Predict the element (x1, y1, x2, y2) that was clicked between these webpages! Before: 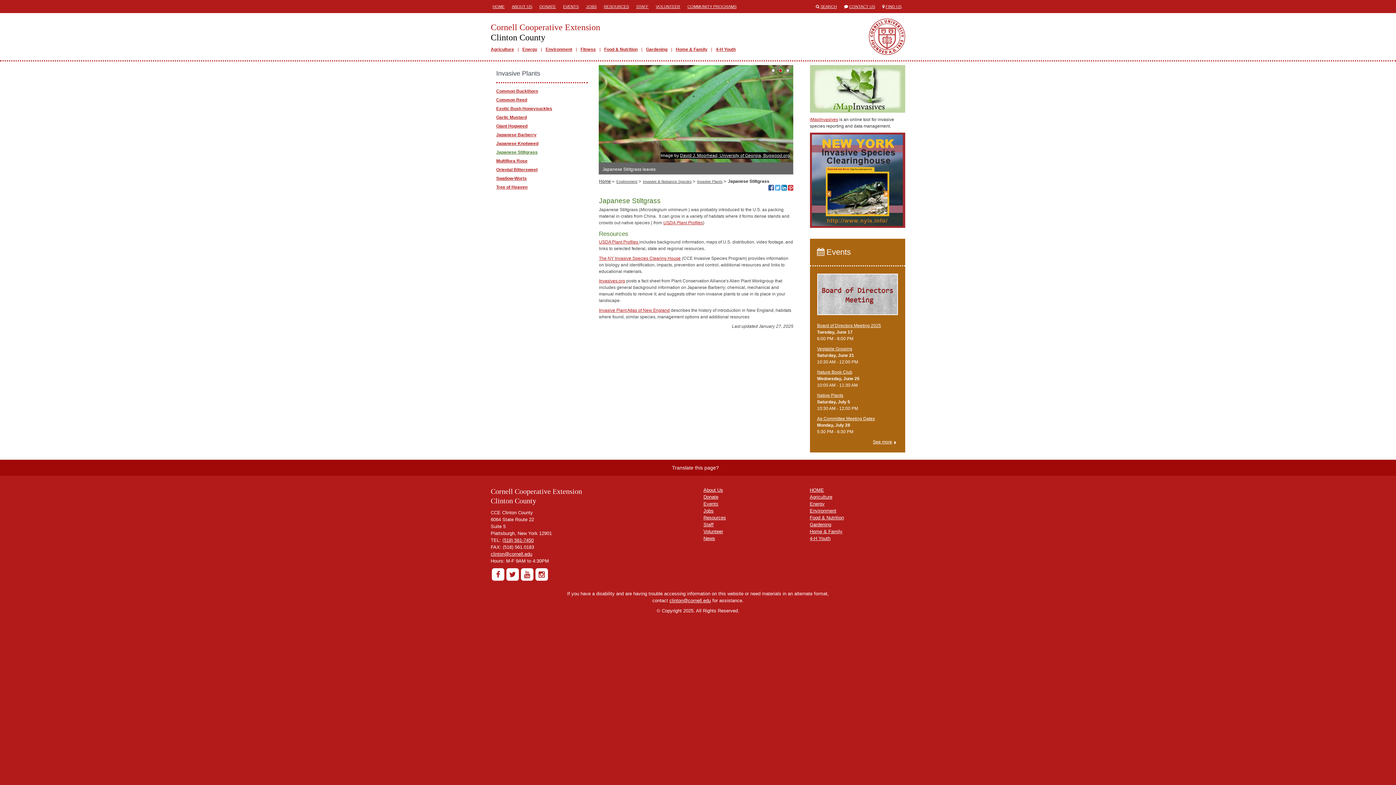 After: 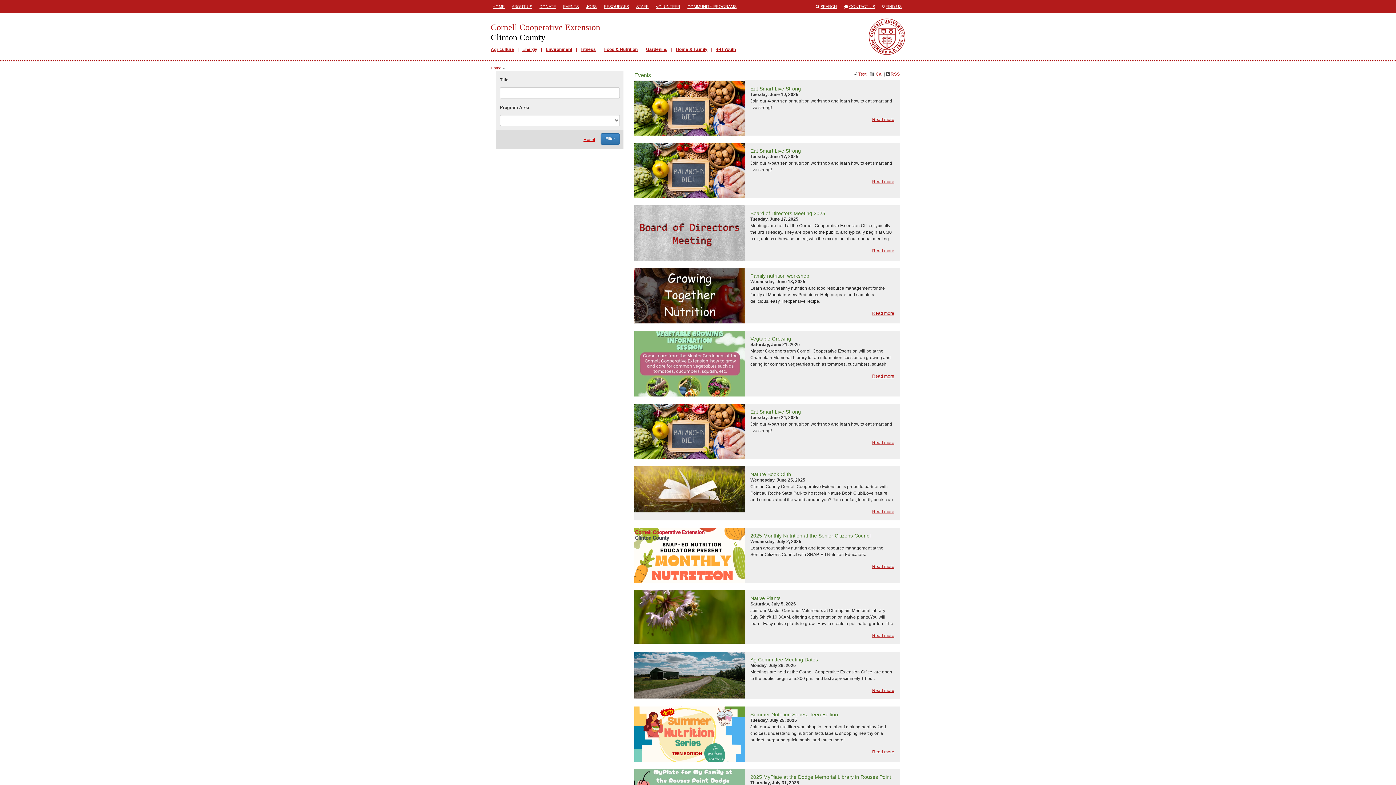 Action: label: See more bbox: (873, 439, 898, 444)